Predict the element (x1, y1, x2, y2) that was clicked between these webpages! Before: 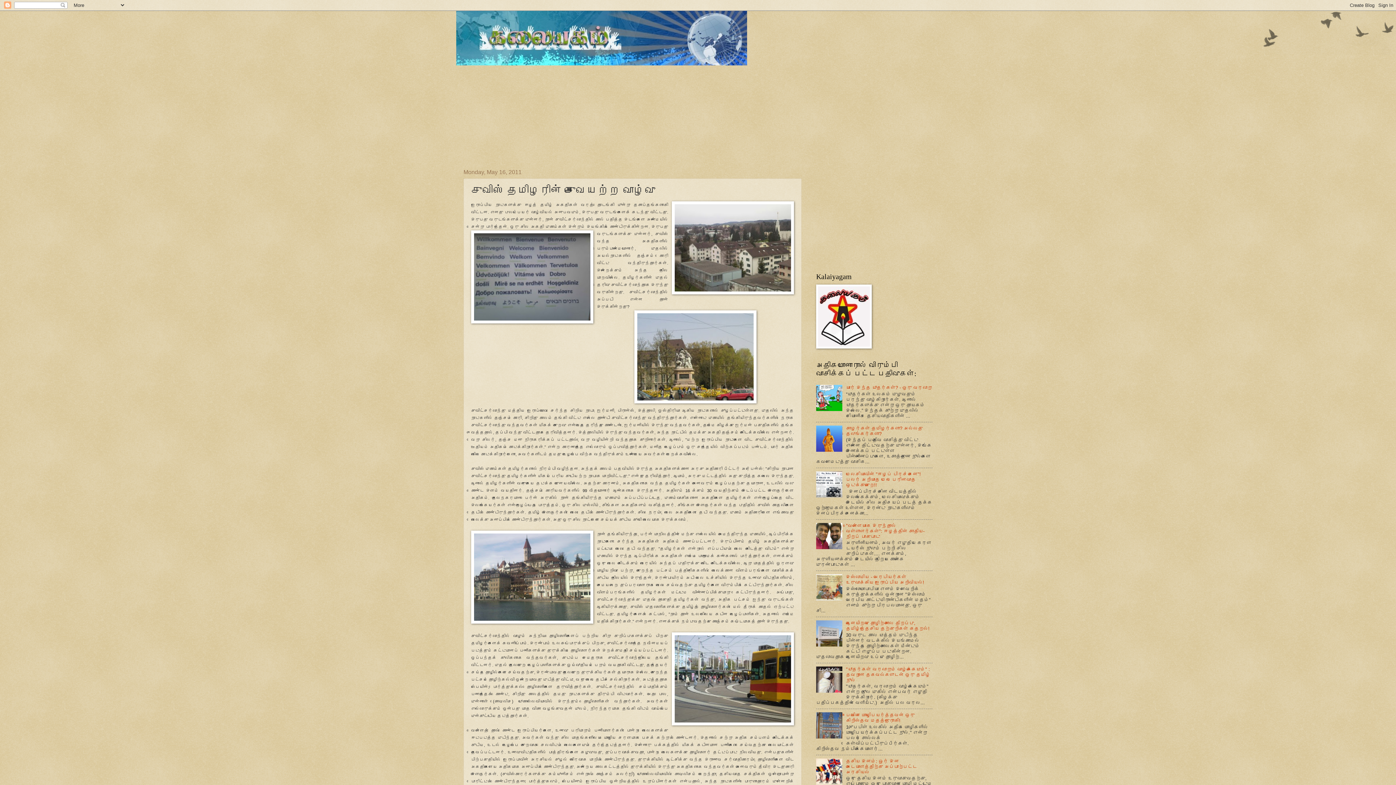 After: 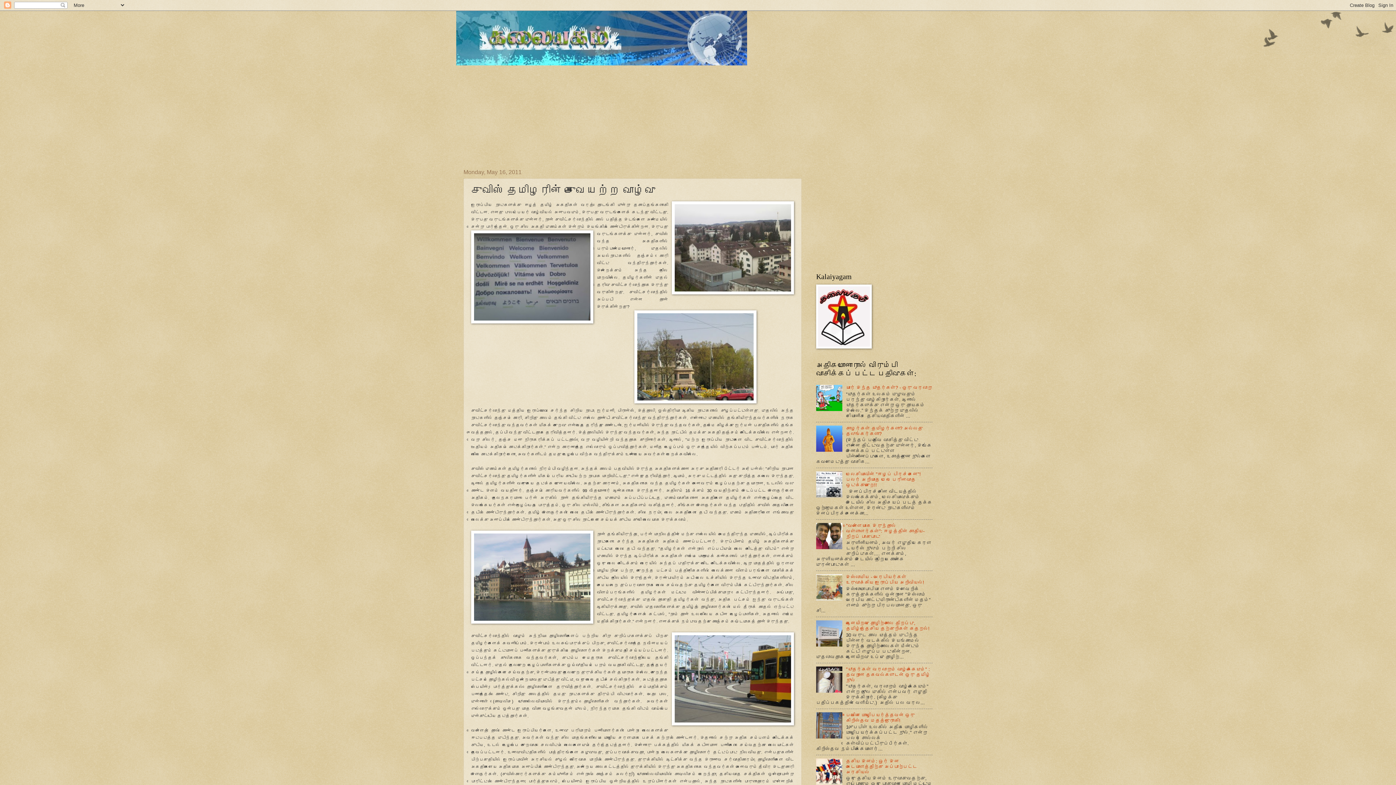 Action: bbox: (816, 596, 844, 601)